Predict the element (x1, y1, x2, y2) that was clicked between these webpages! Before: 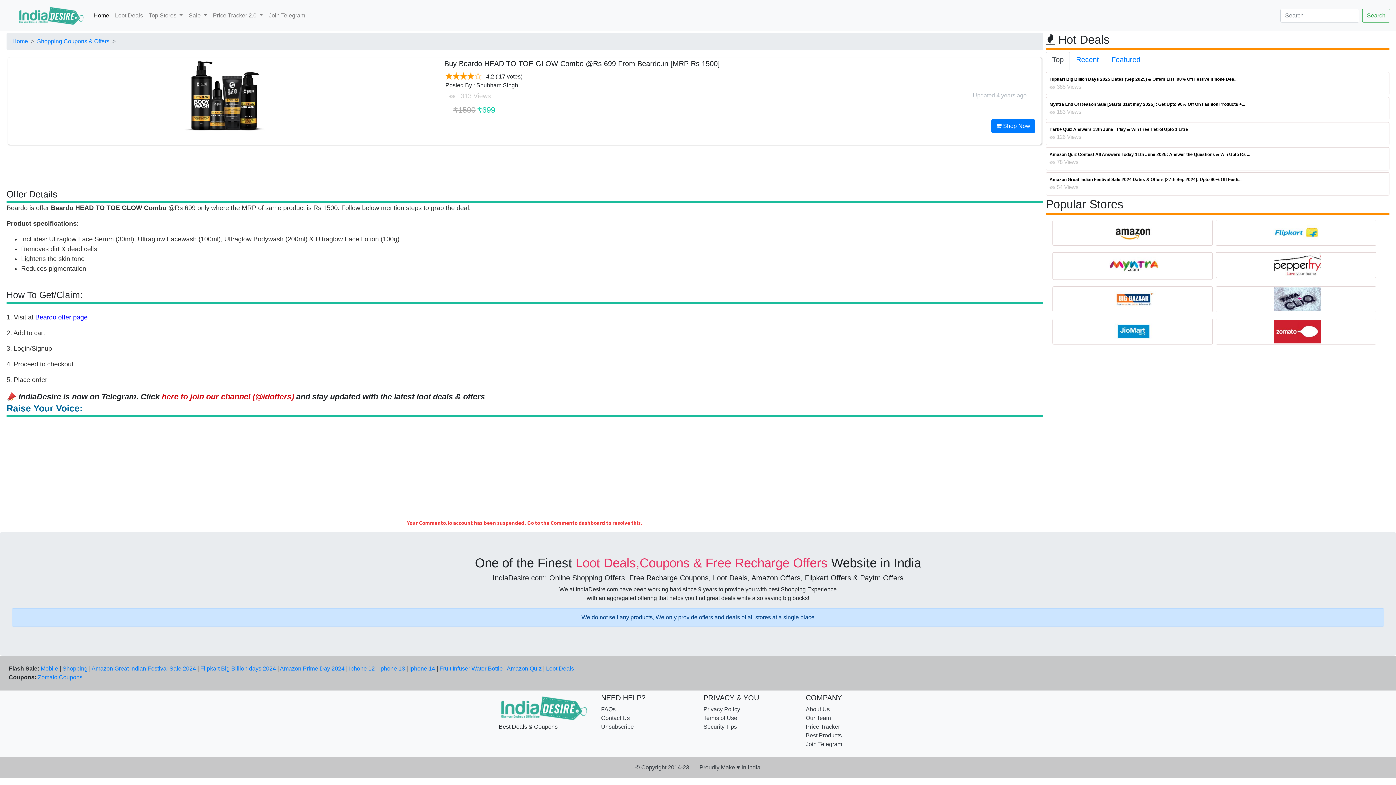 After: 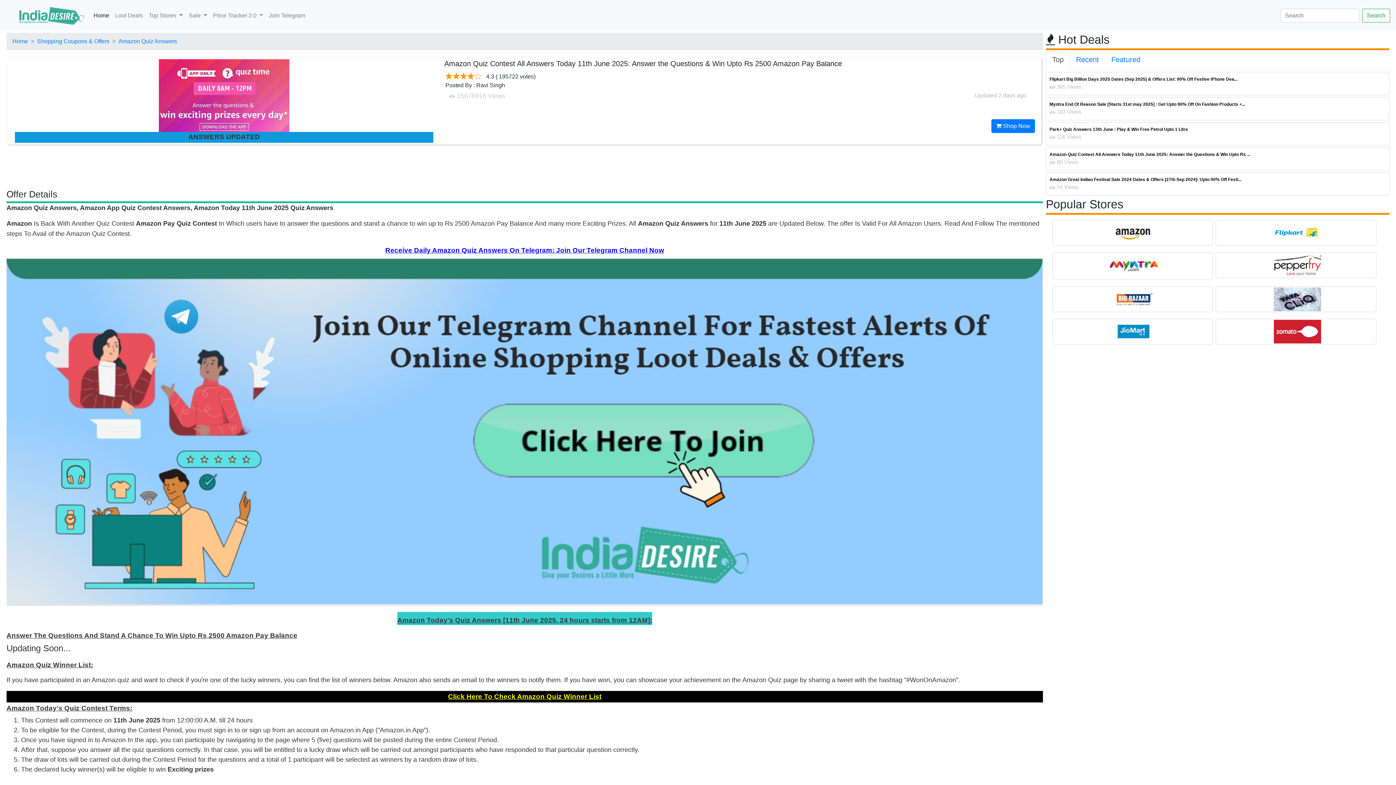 Action: bbox: (506, 665, 541, 672) label: Amazon Quiz